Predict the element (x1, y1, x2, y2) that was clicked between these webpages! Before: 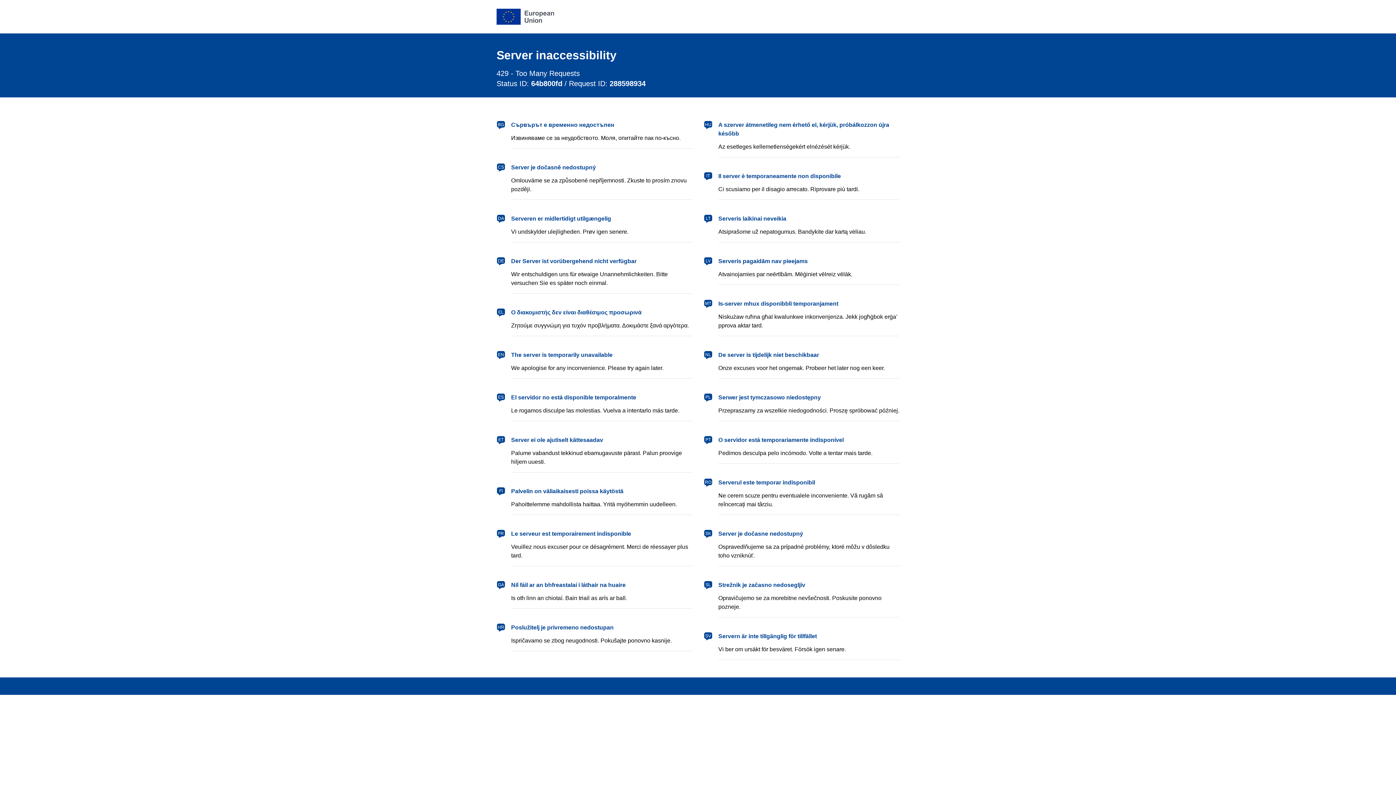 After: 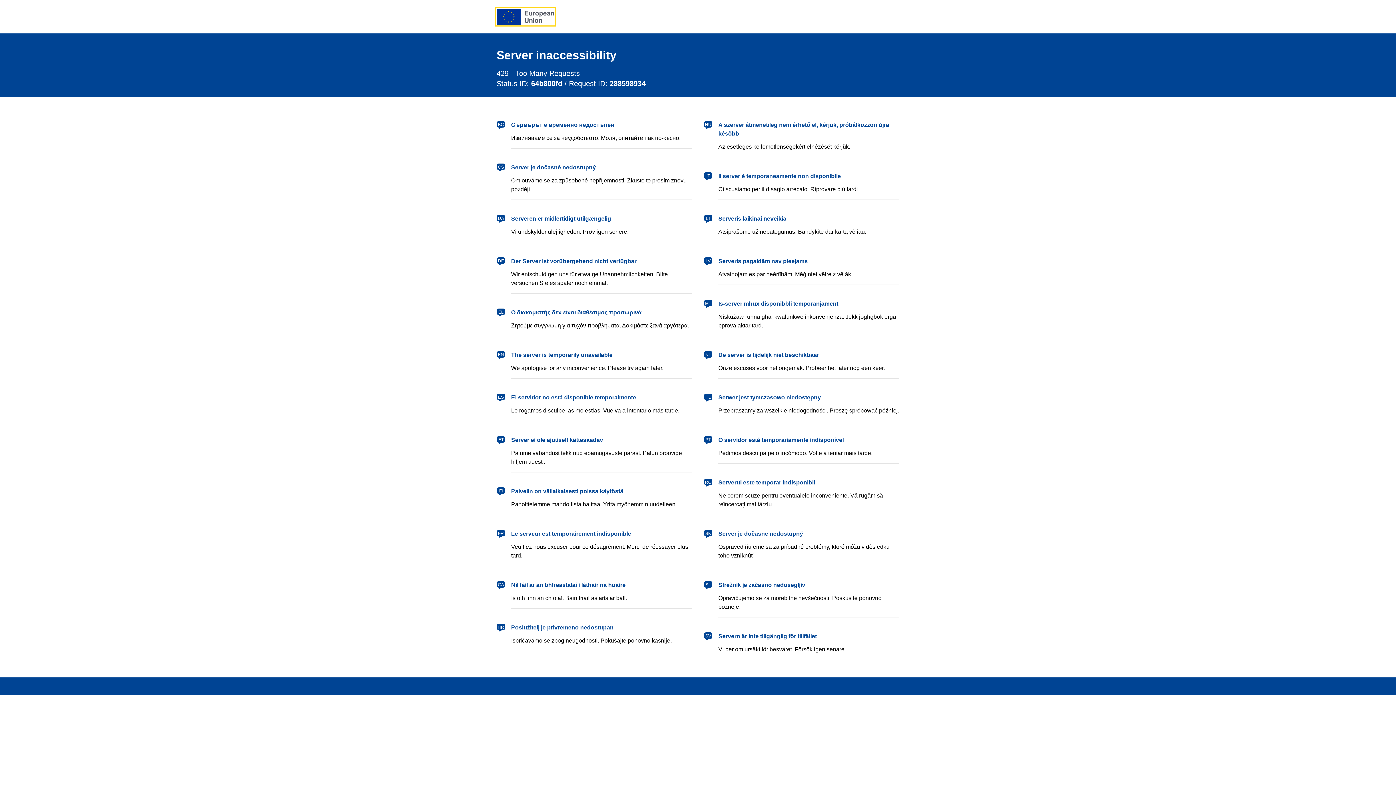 Action: label: European Union bbox: (496, 8, 554, 24)